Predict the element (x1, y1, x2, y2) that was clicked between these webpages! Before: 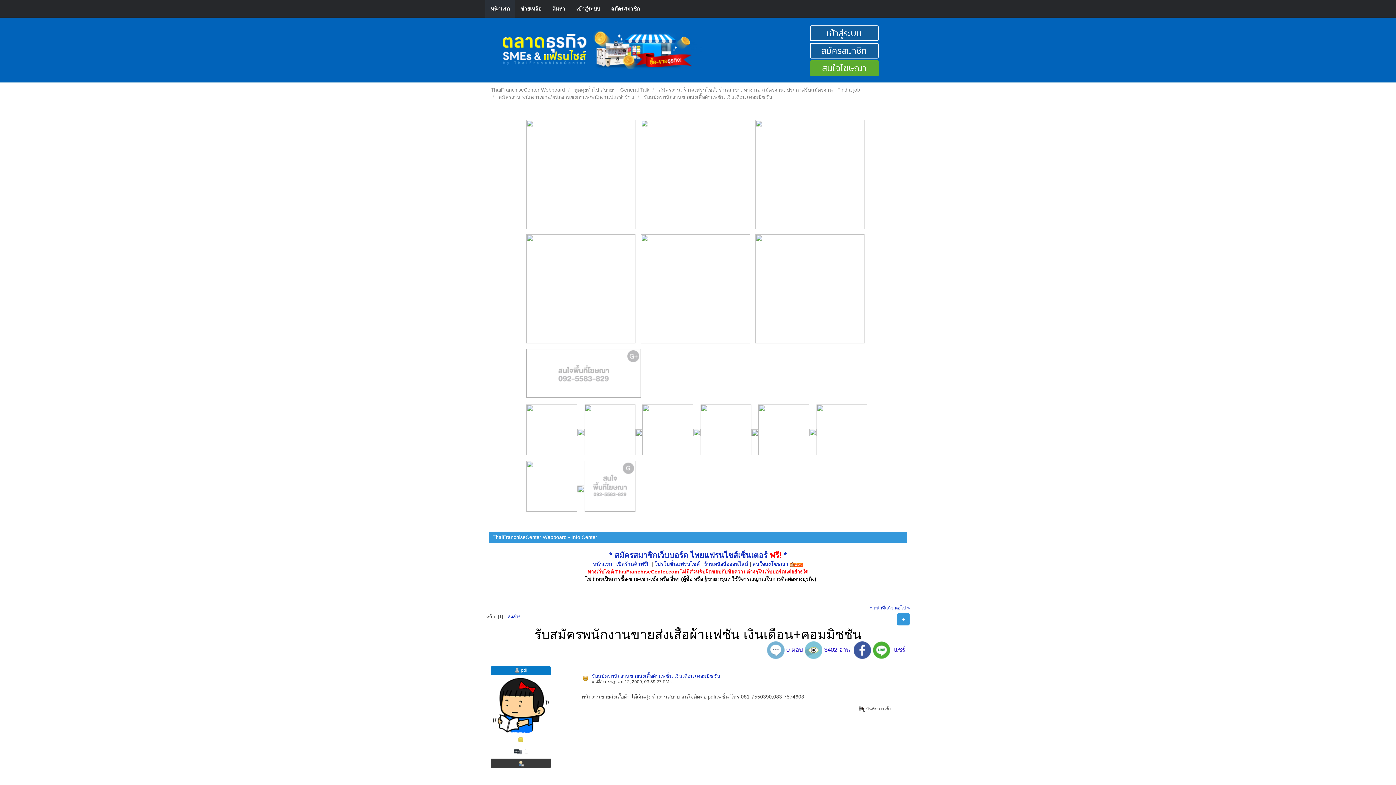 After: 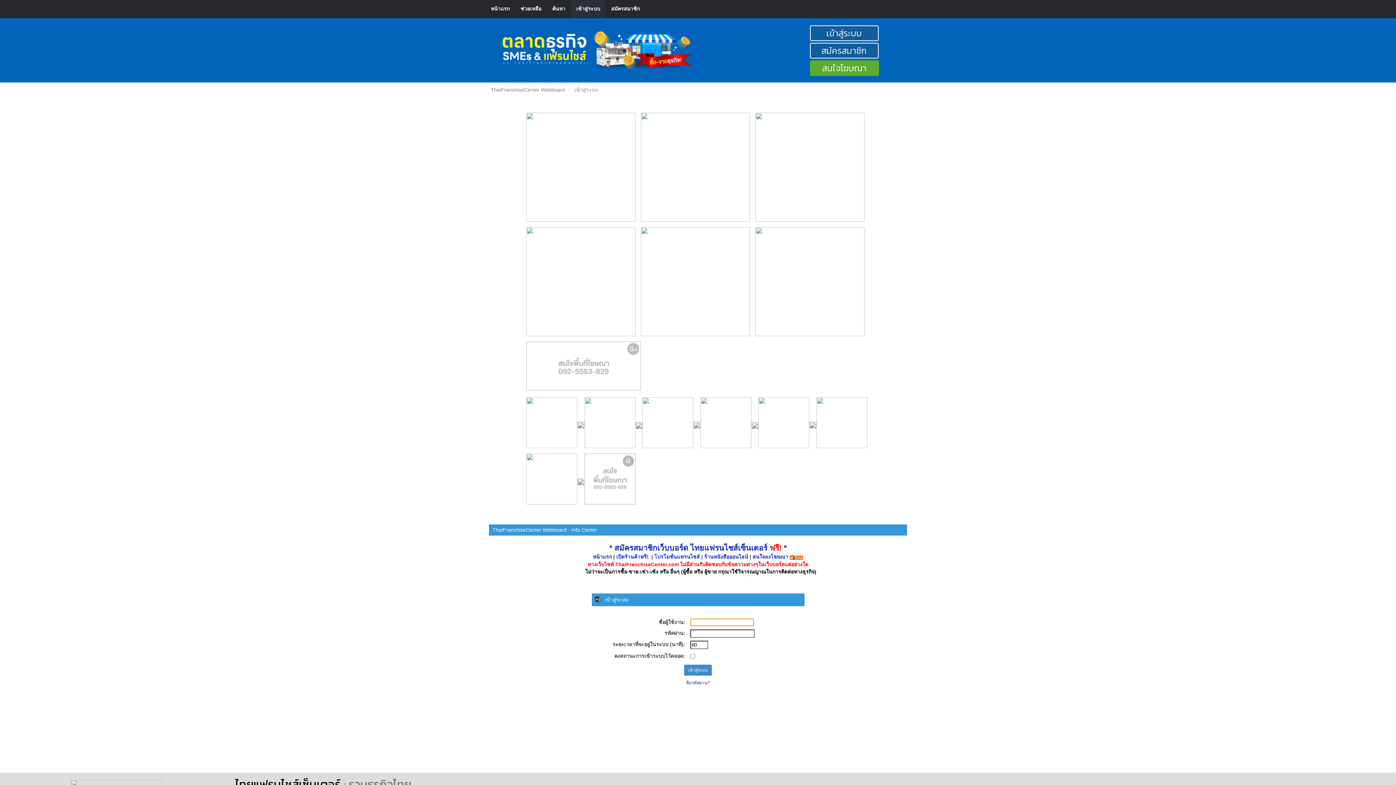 Action: label: เข้าสู่ระบบ bbox: (570, 0, 605, 18)